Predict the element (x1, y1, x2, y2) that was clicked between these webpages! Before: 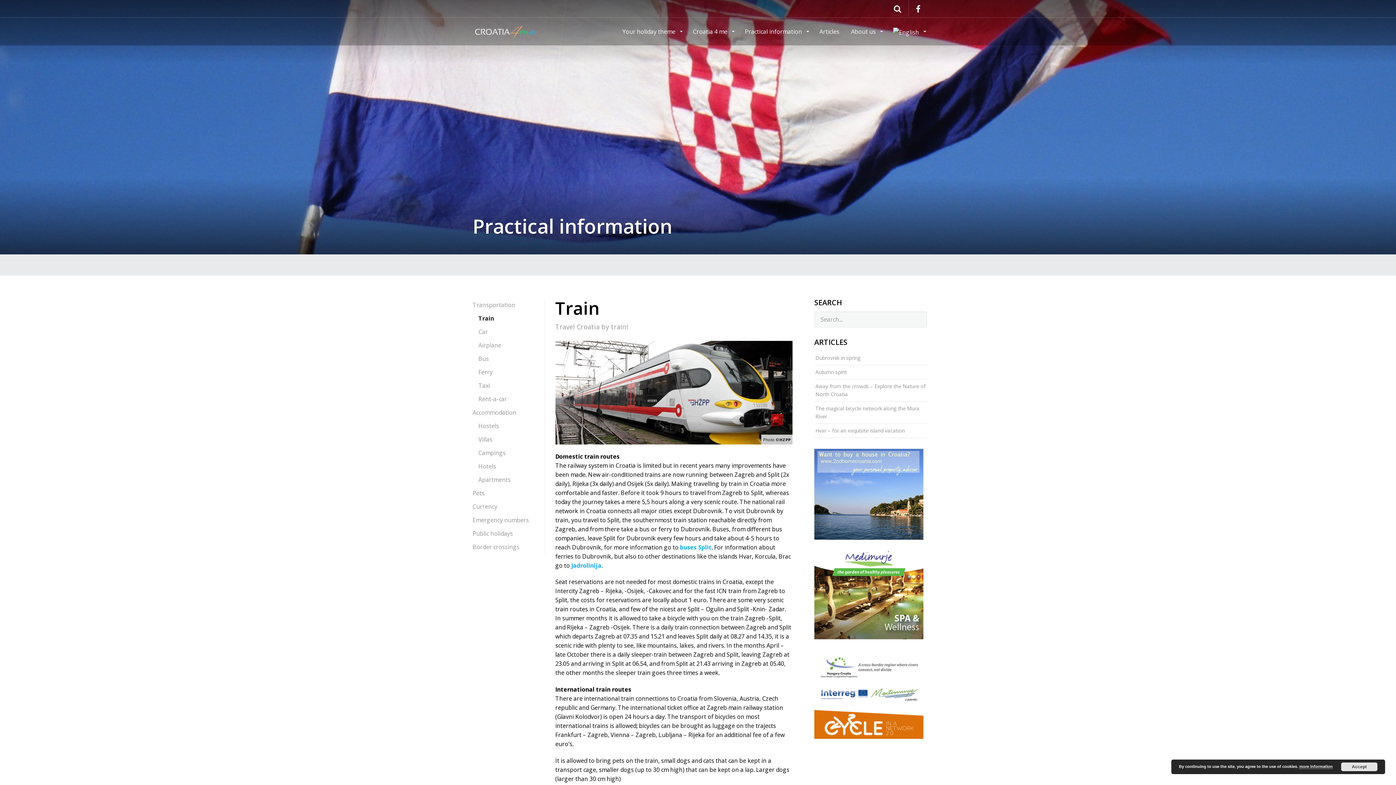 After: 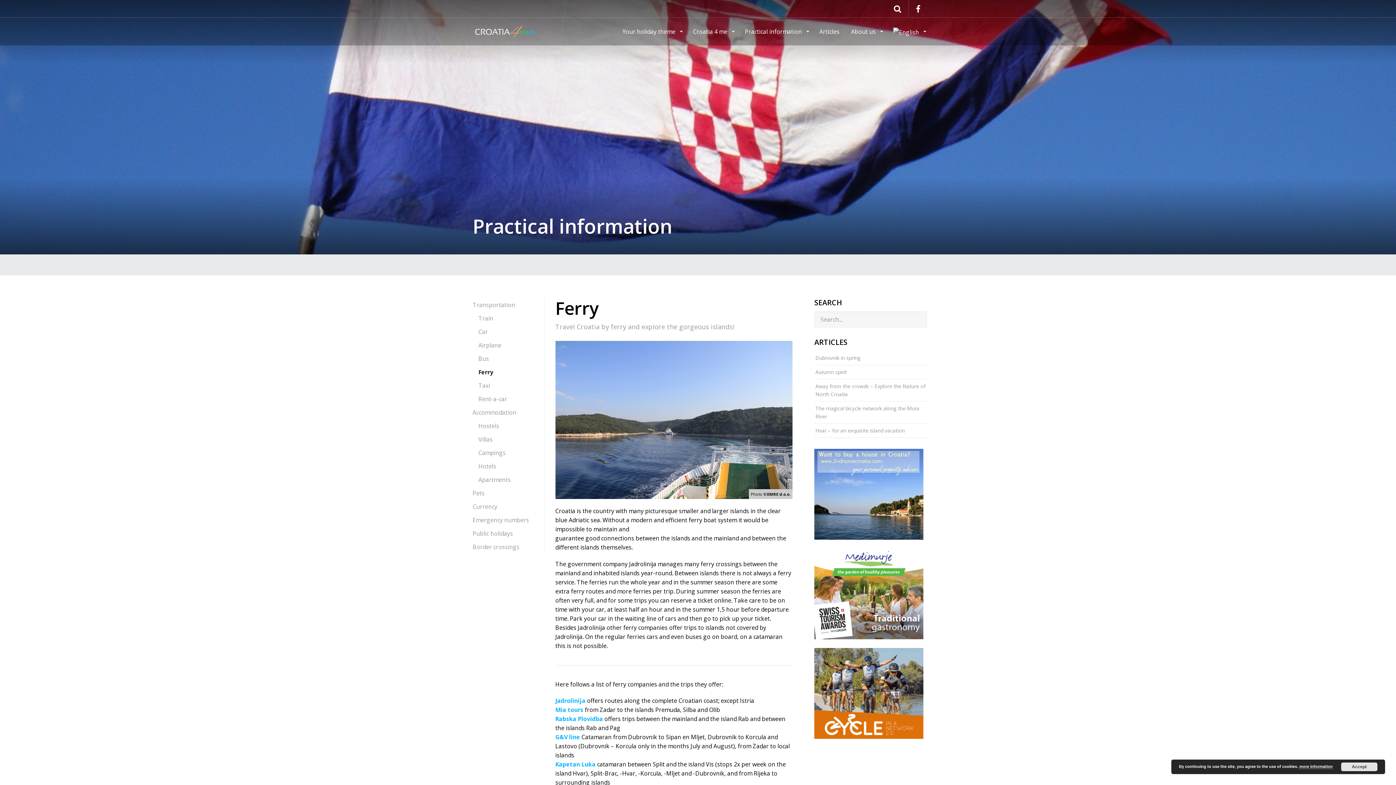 Action: label:     Ferry bbox: (472, 366, 544, 378)